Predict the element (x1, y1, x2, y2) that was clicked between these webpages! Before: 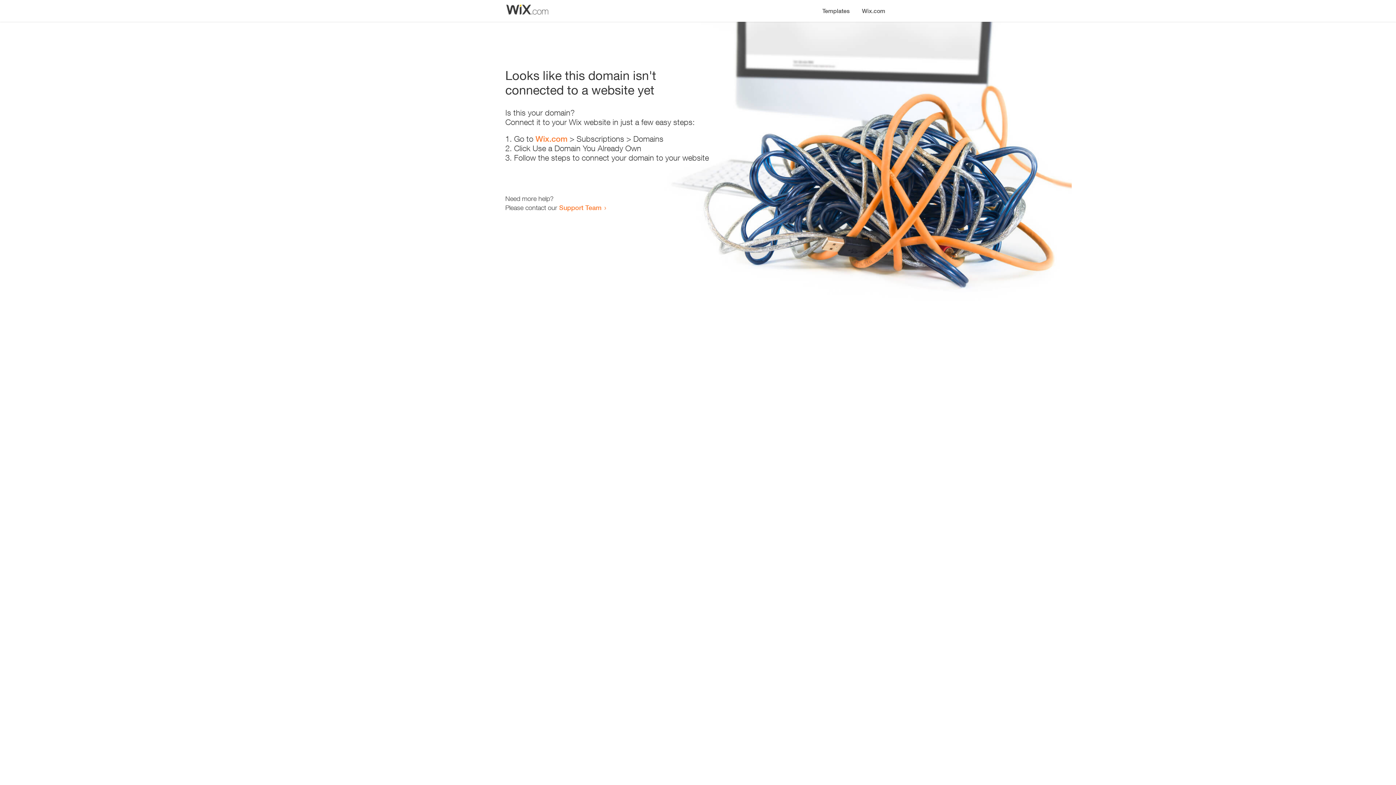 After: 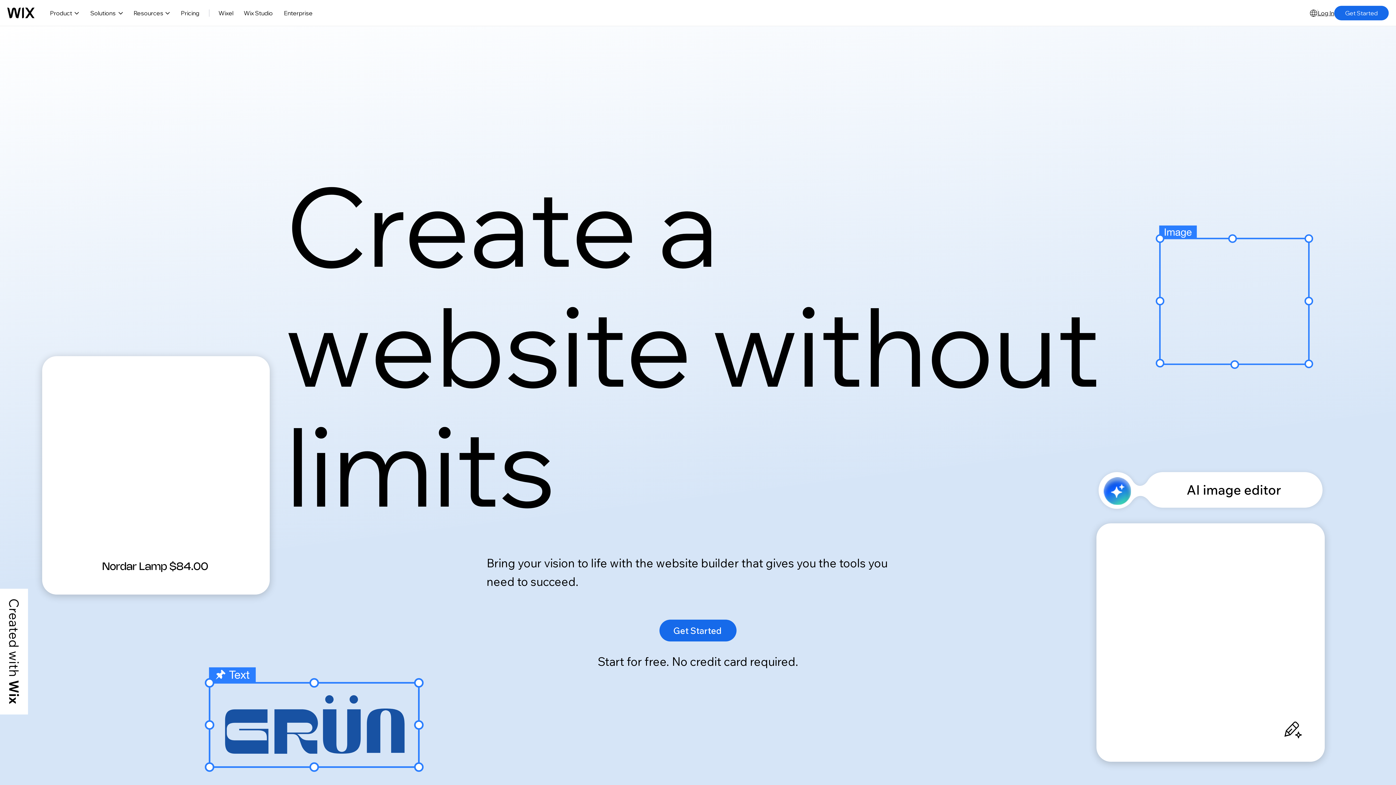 Action: bbox: (535, 134, 567, 143) label: Wix.com